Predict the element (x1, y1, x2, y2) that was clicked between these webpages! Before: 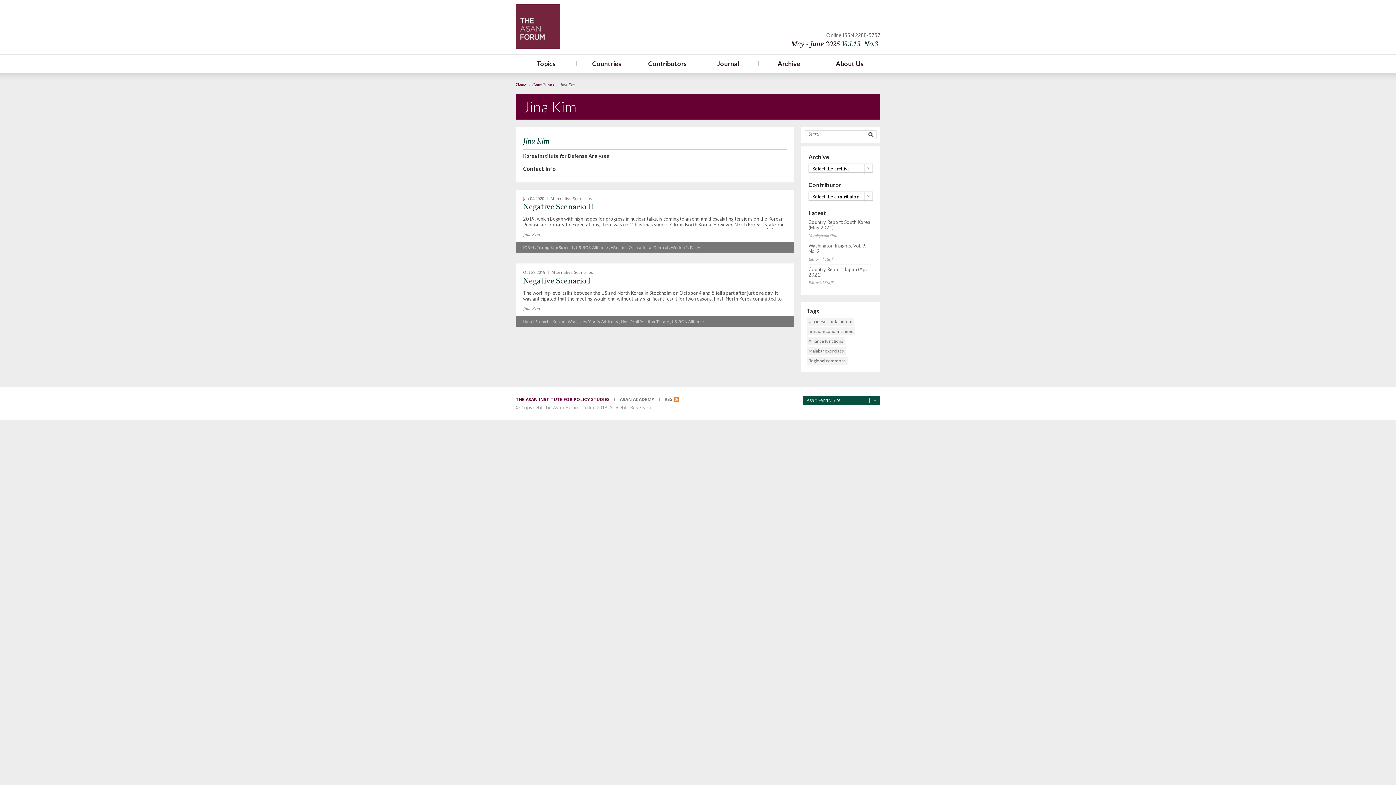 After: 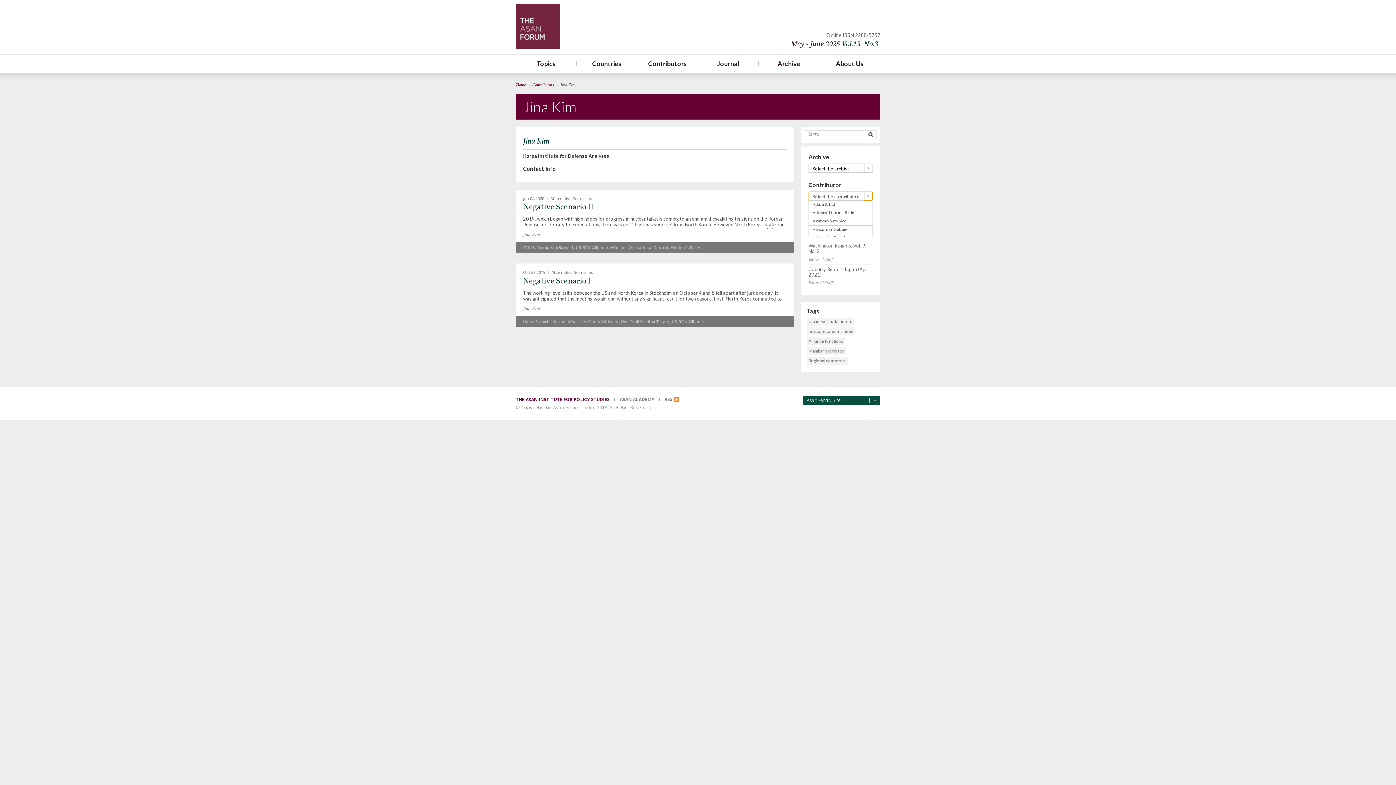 Action: bbox: (809, 191, 872, 200) label: Select the contributor